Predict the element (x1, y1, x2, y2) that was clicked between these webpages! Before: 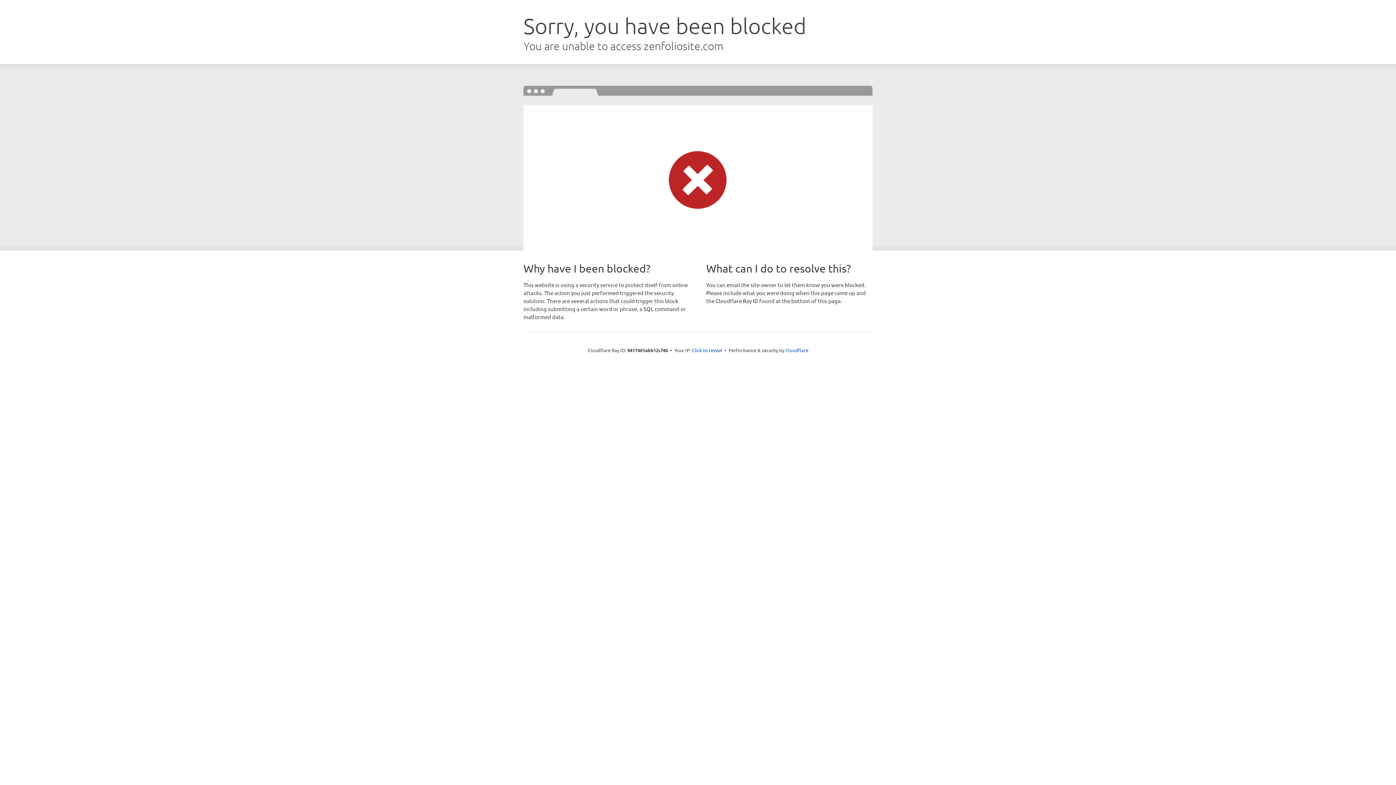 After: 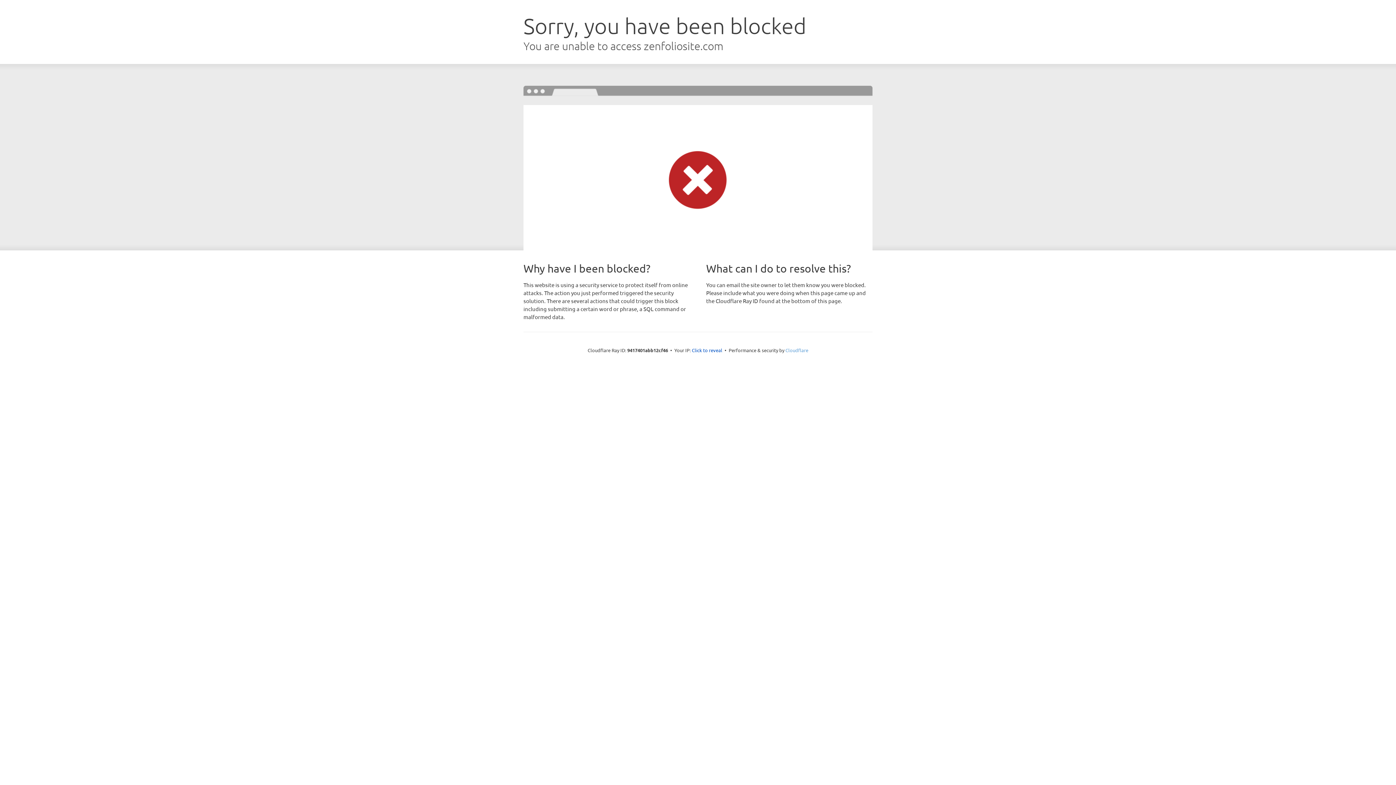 Action: label: Cloudflare bbox: (785, 347, 808, 353)